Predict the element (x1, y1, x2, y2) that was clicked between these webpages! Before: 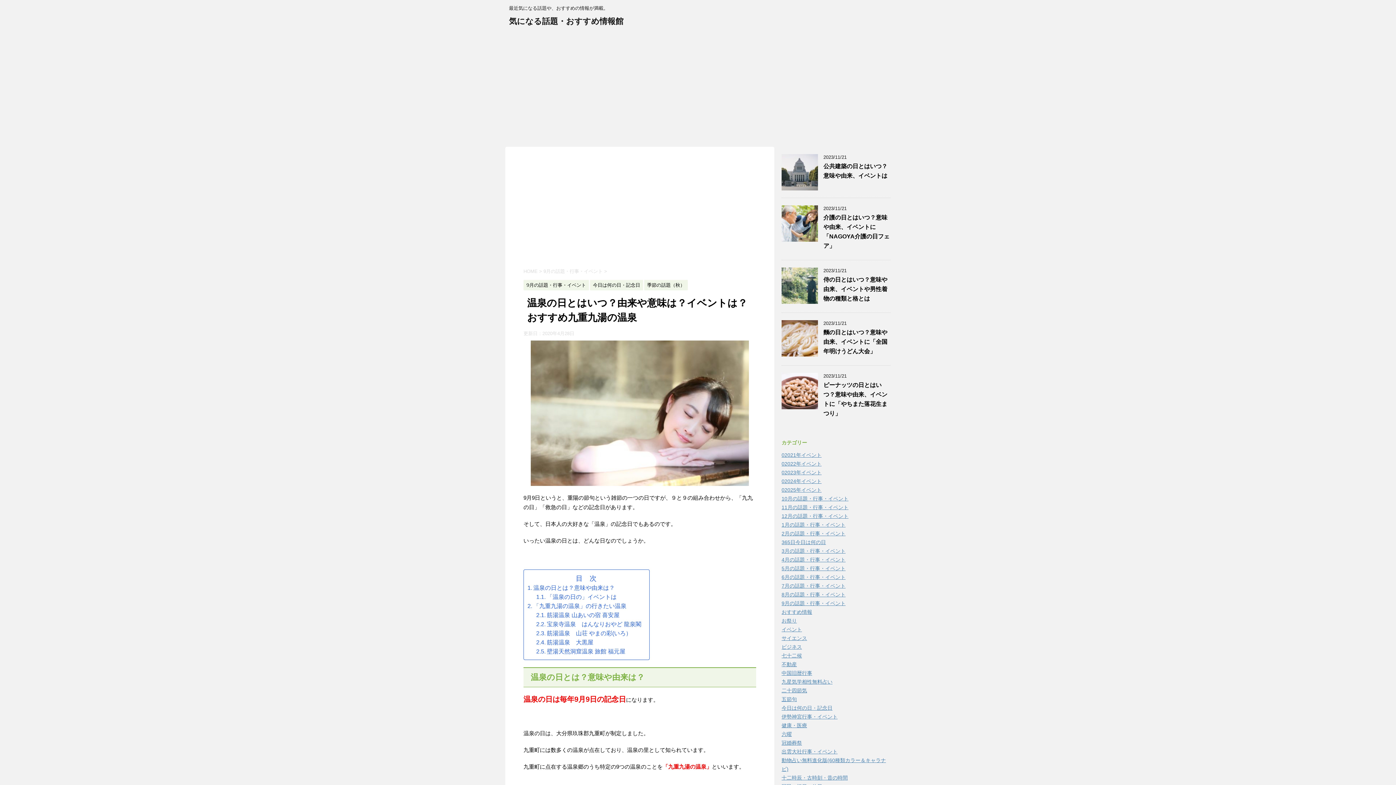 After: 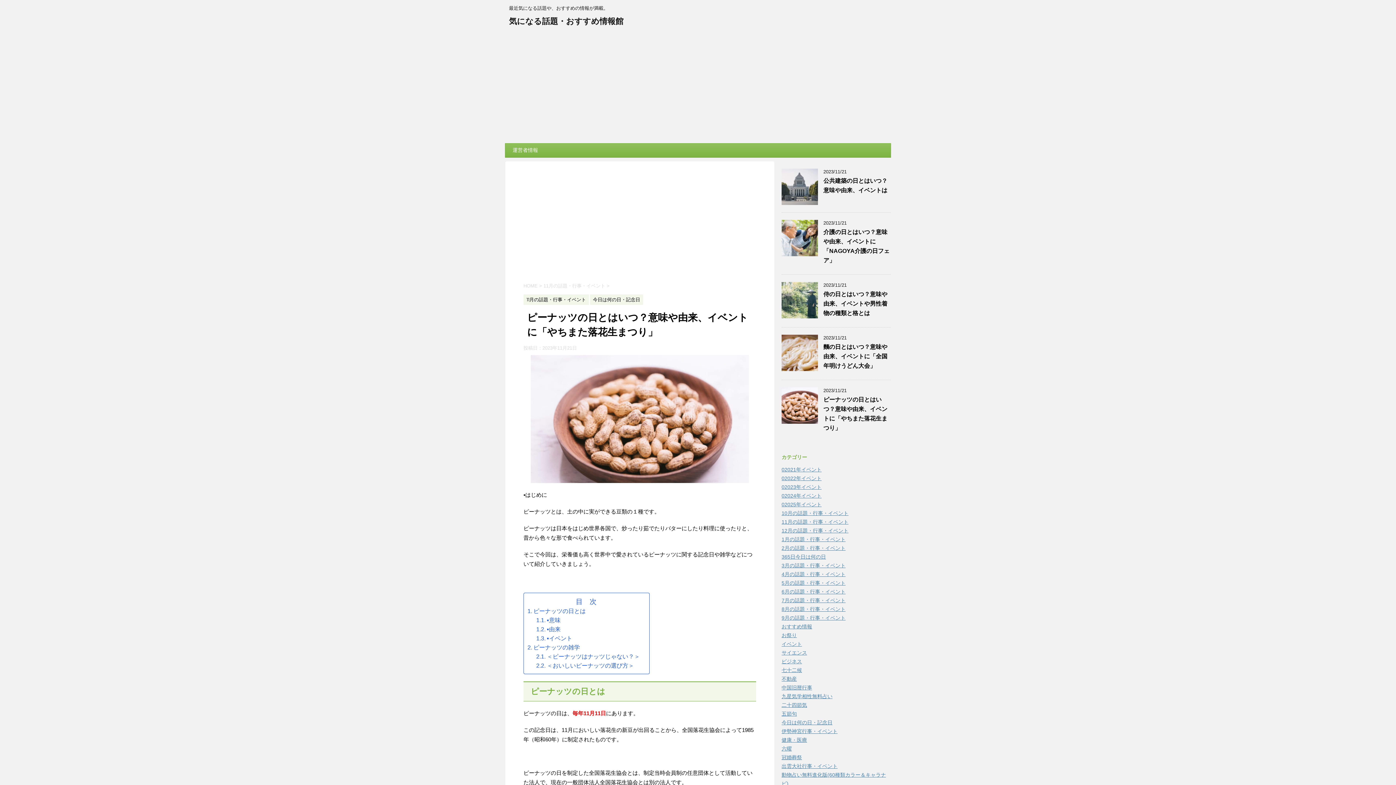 Action: bbox: (781, 402, 818, 409)